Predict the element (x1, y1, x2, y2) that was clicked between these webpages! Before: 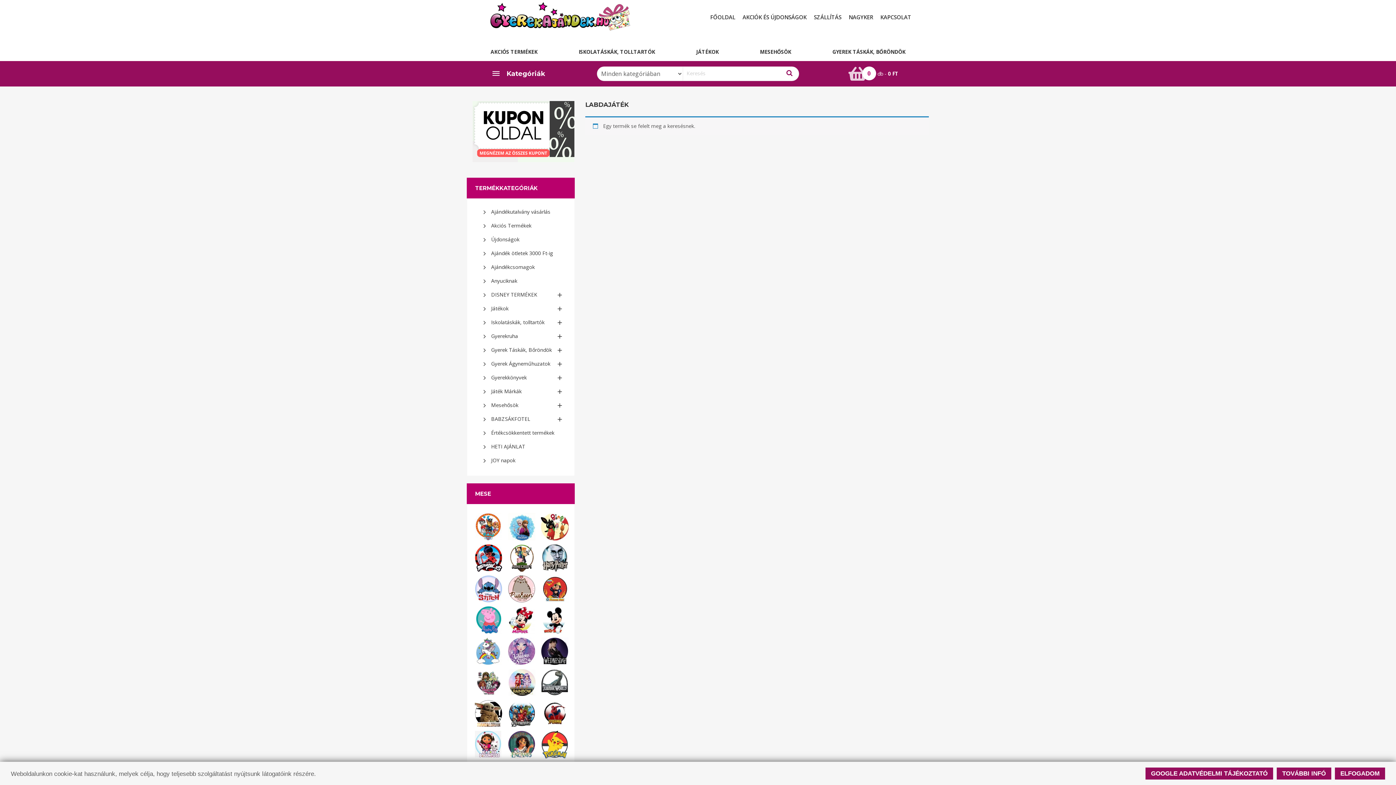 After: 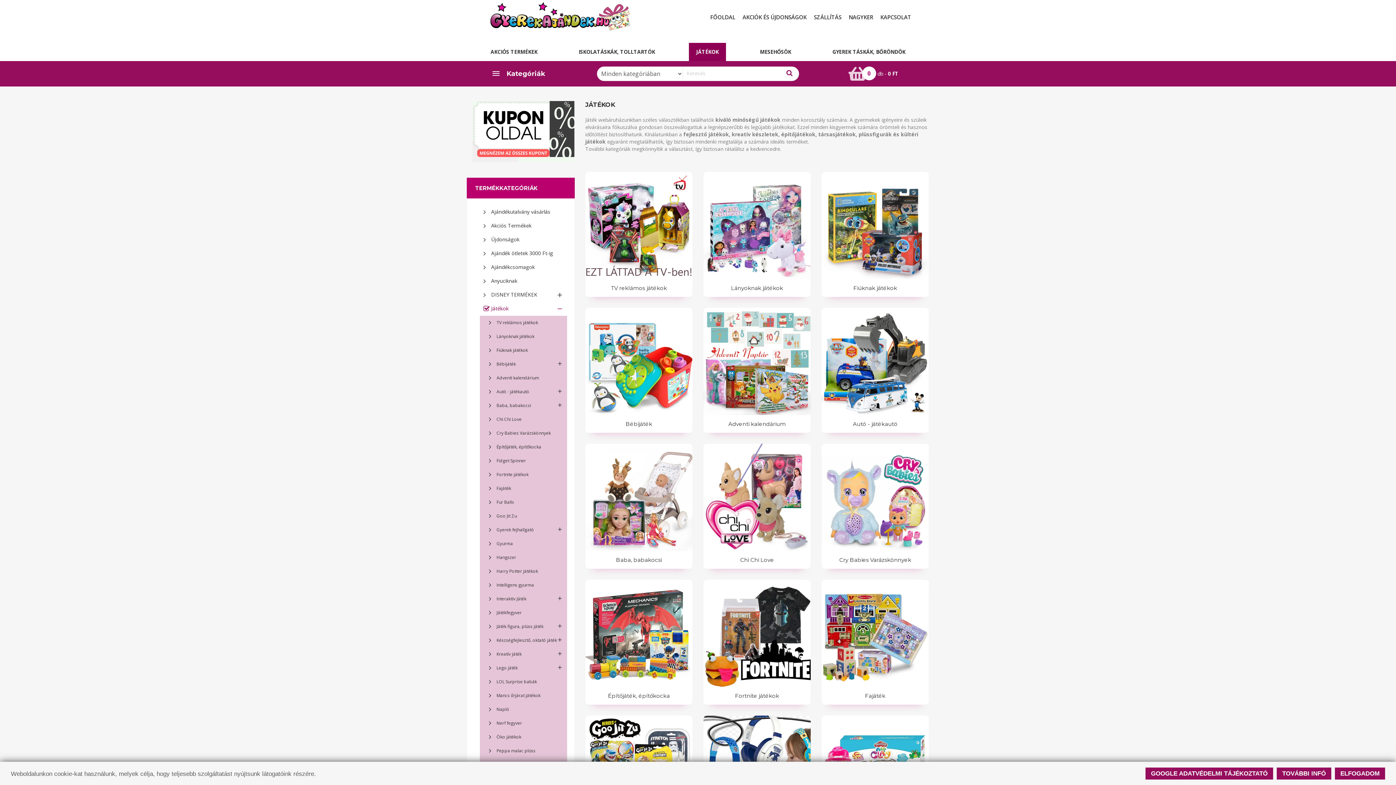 Action: label: Játékok bbox: (476, 302, 567, 316)